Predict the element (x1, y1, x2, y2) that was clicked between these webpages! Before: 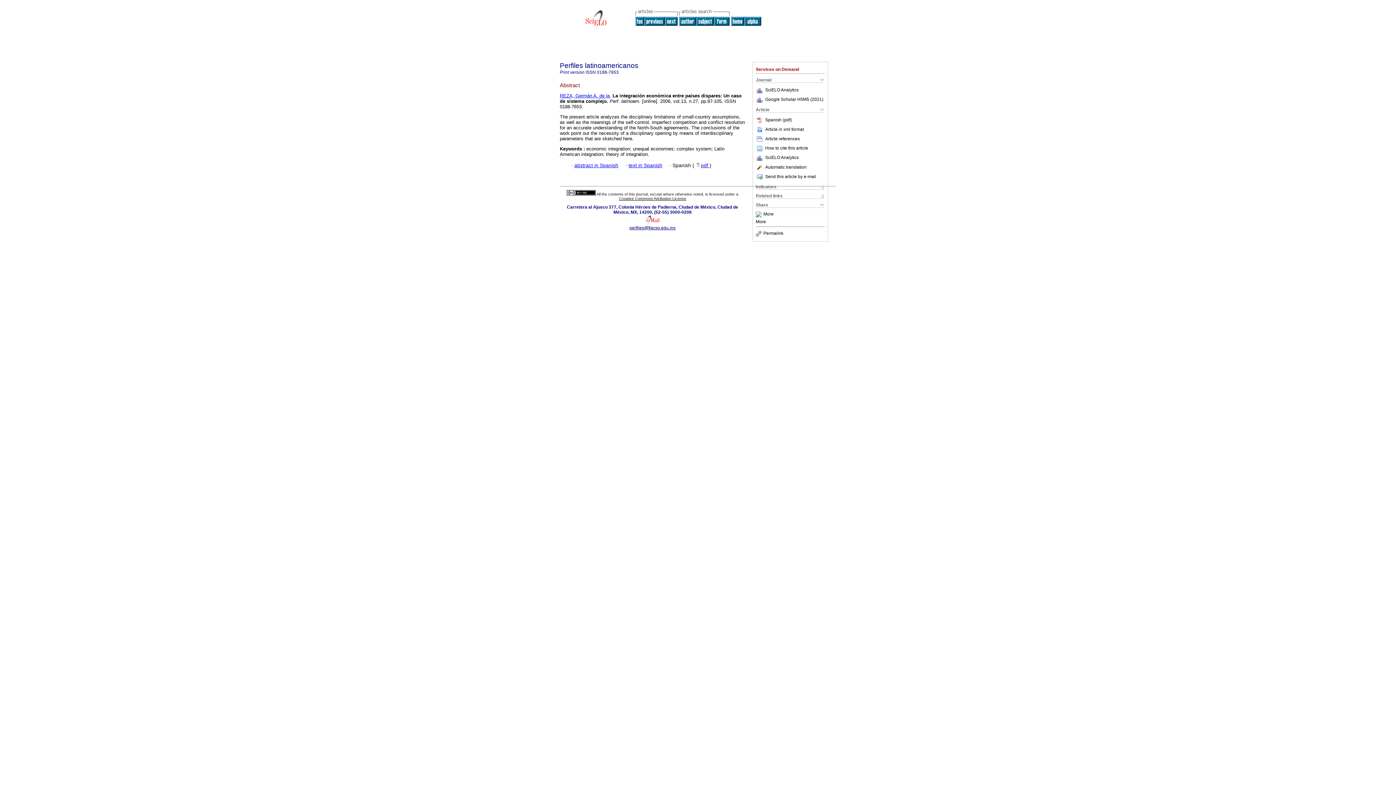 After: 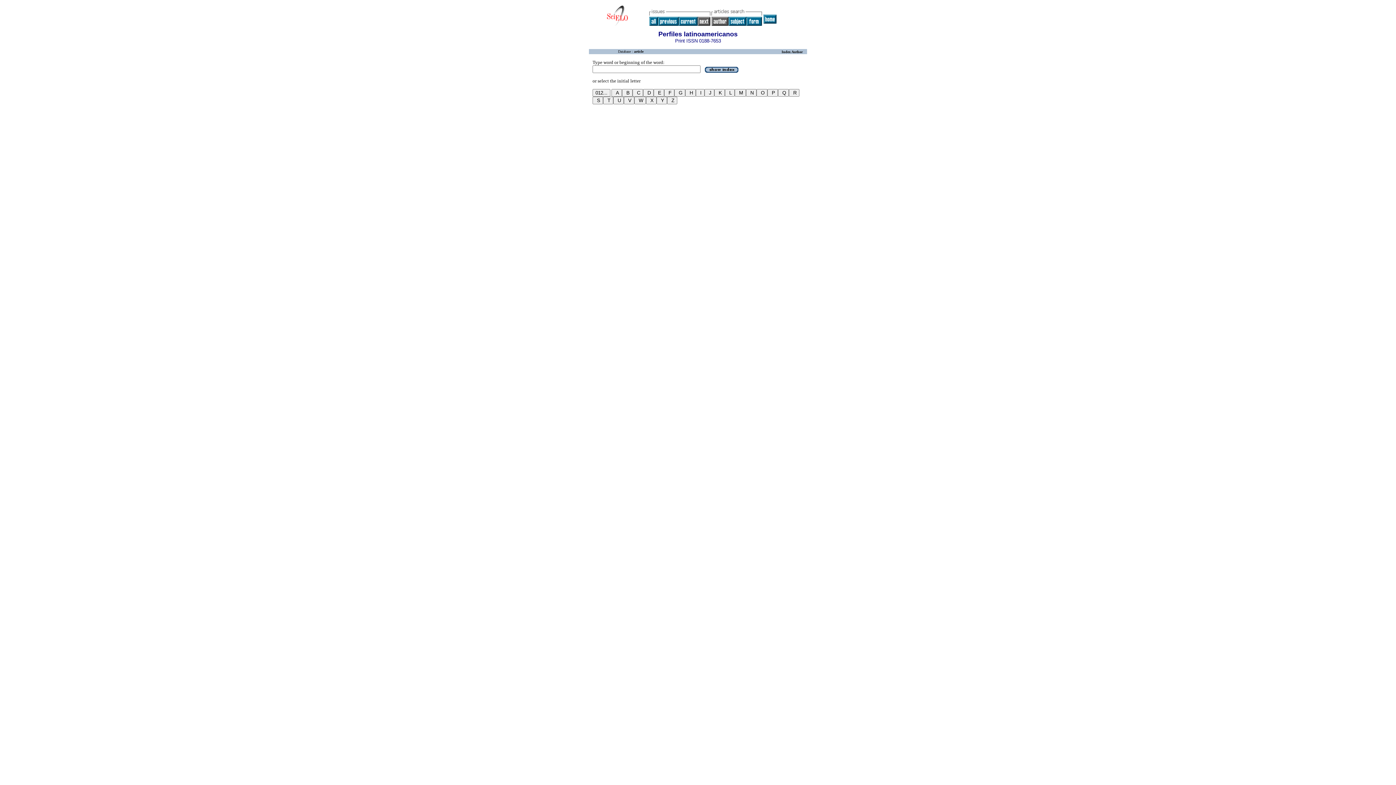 Action: bbox: (679, 21, 696, 26)